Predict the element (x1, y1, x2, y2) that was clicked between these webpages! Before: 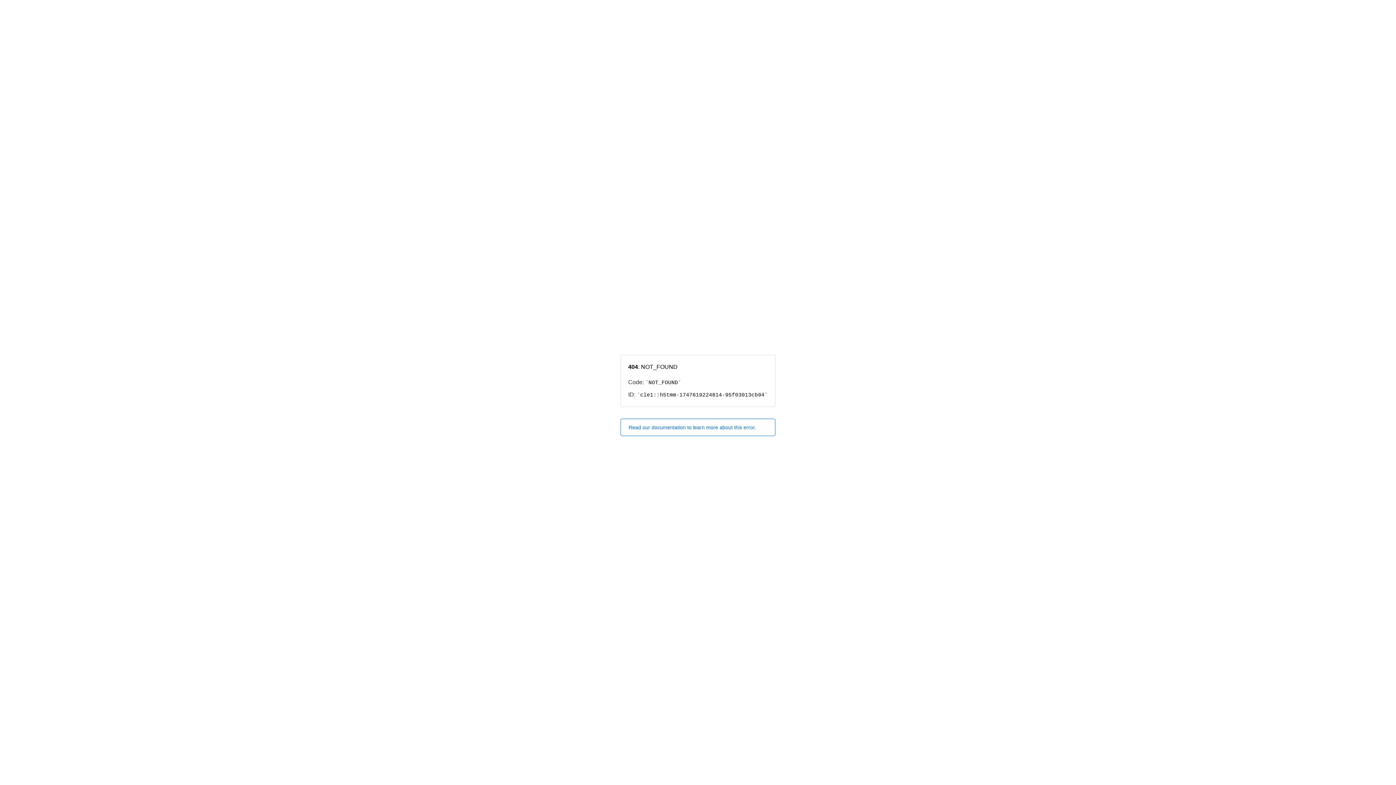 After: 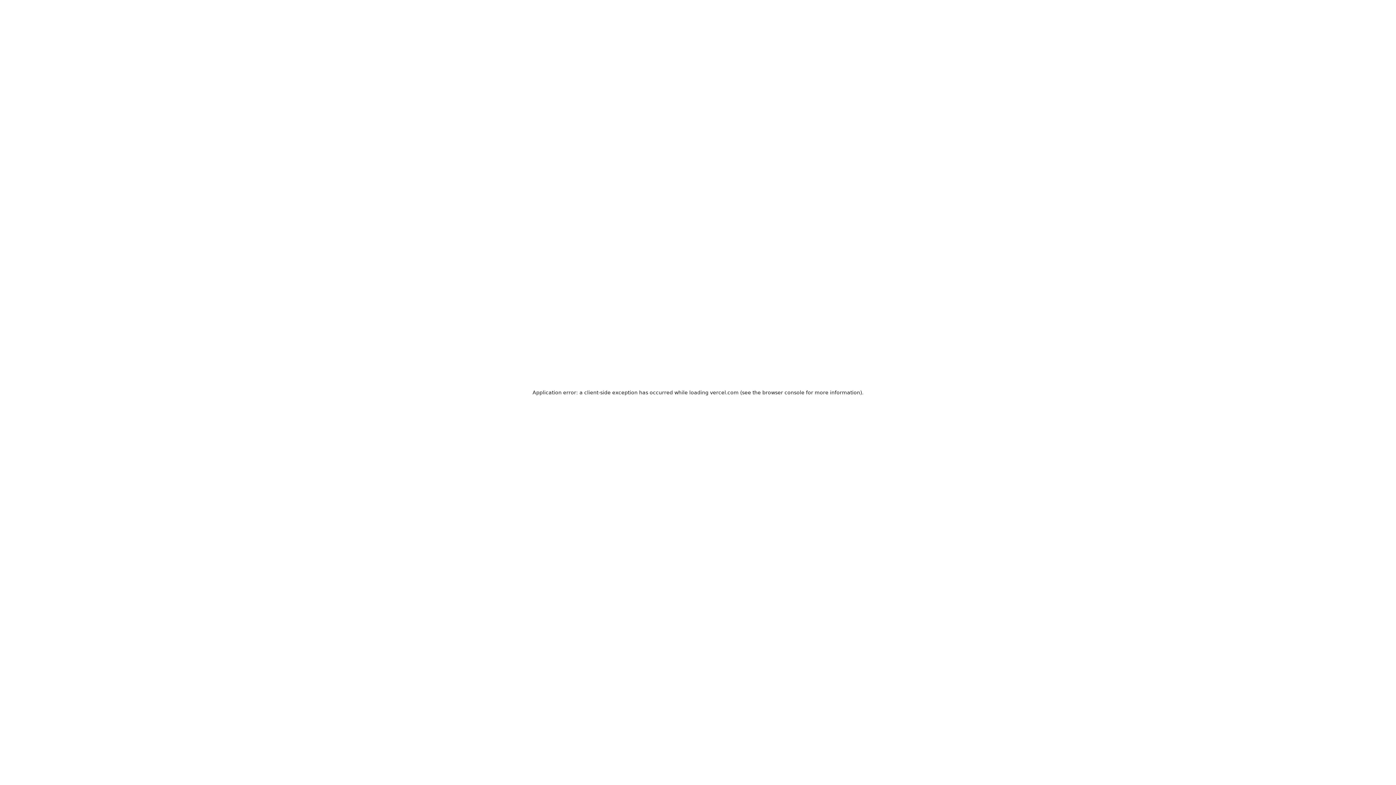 Action: label: Read our documentation to learn more about this error. bbox: (620, 418, 775, 436)